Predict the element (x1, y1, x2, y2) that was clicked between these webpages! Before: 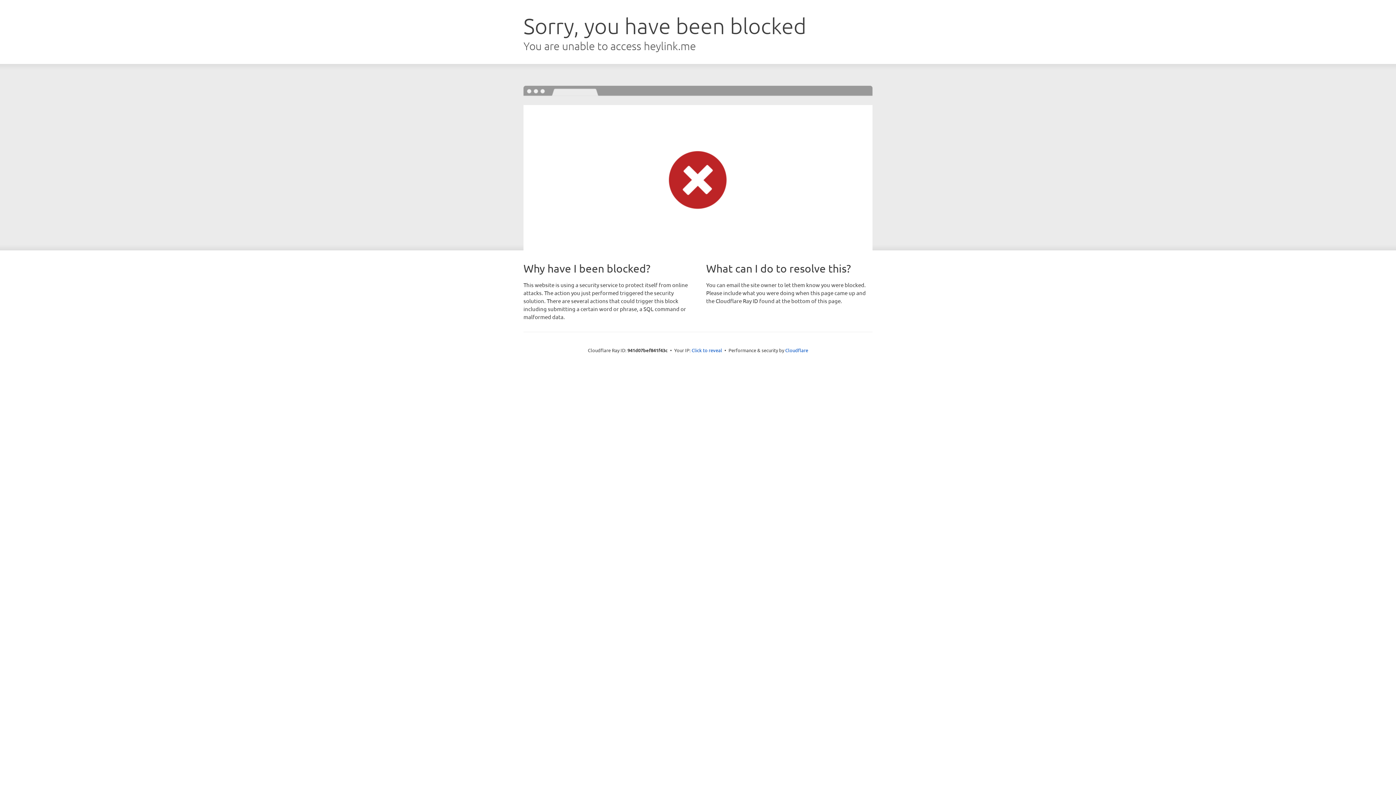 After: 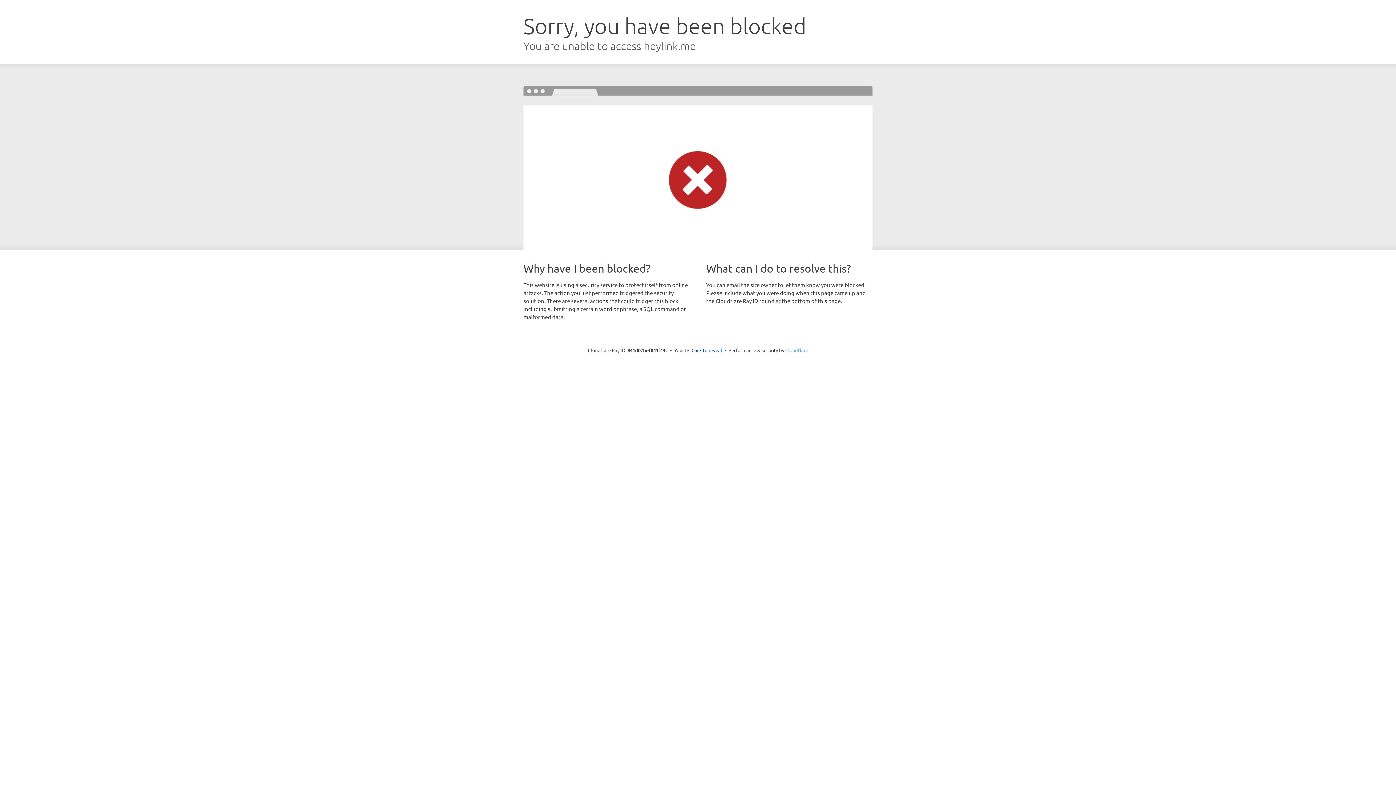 Action: bbox: (785, 347, 808, 353) label: Cloudflare